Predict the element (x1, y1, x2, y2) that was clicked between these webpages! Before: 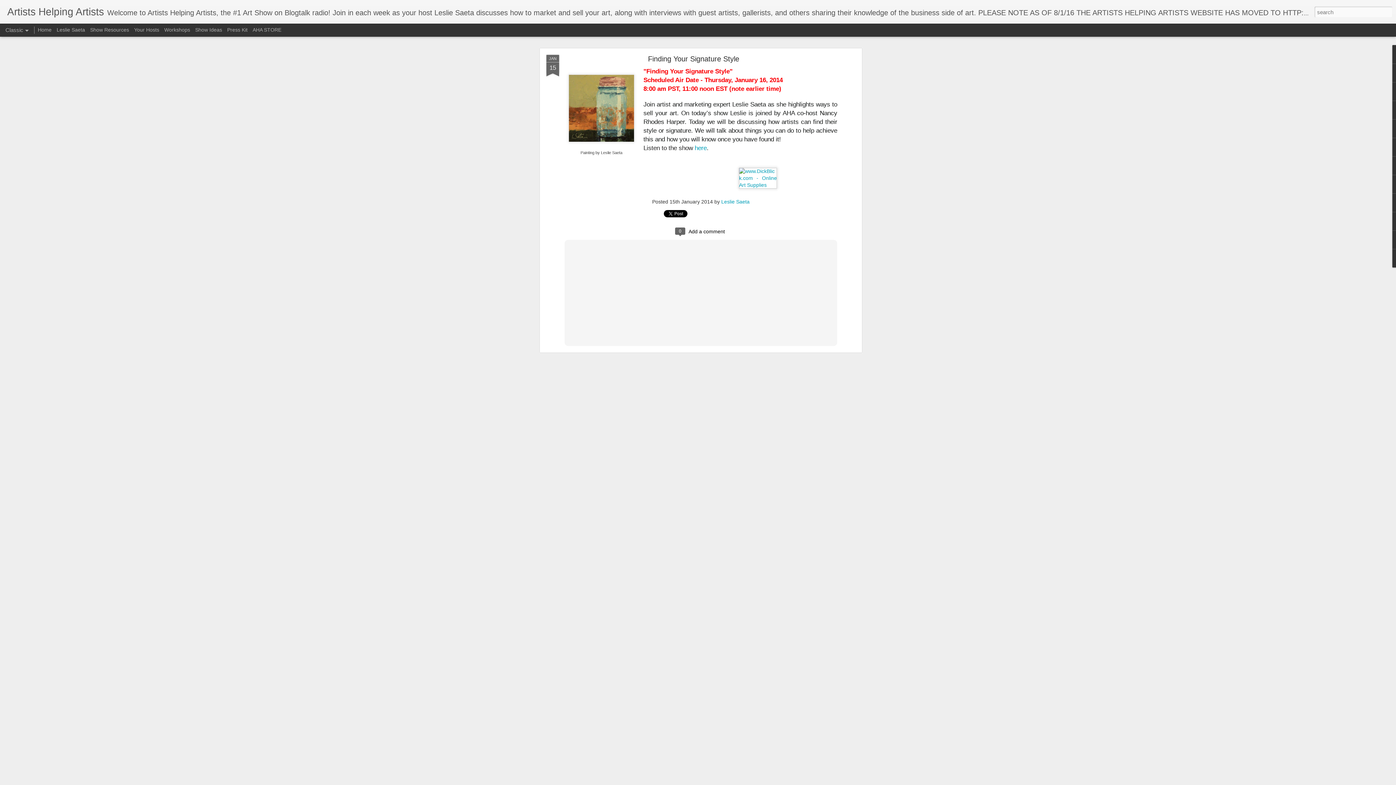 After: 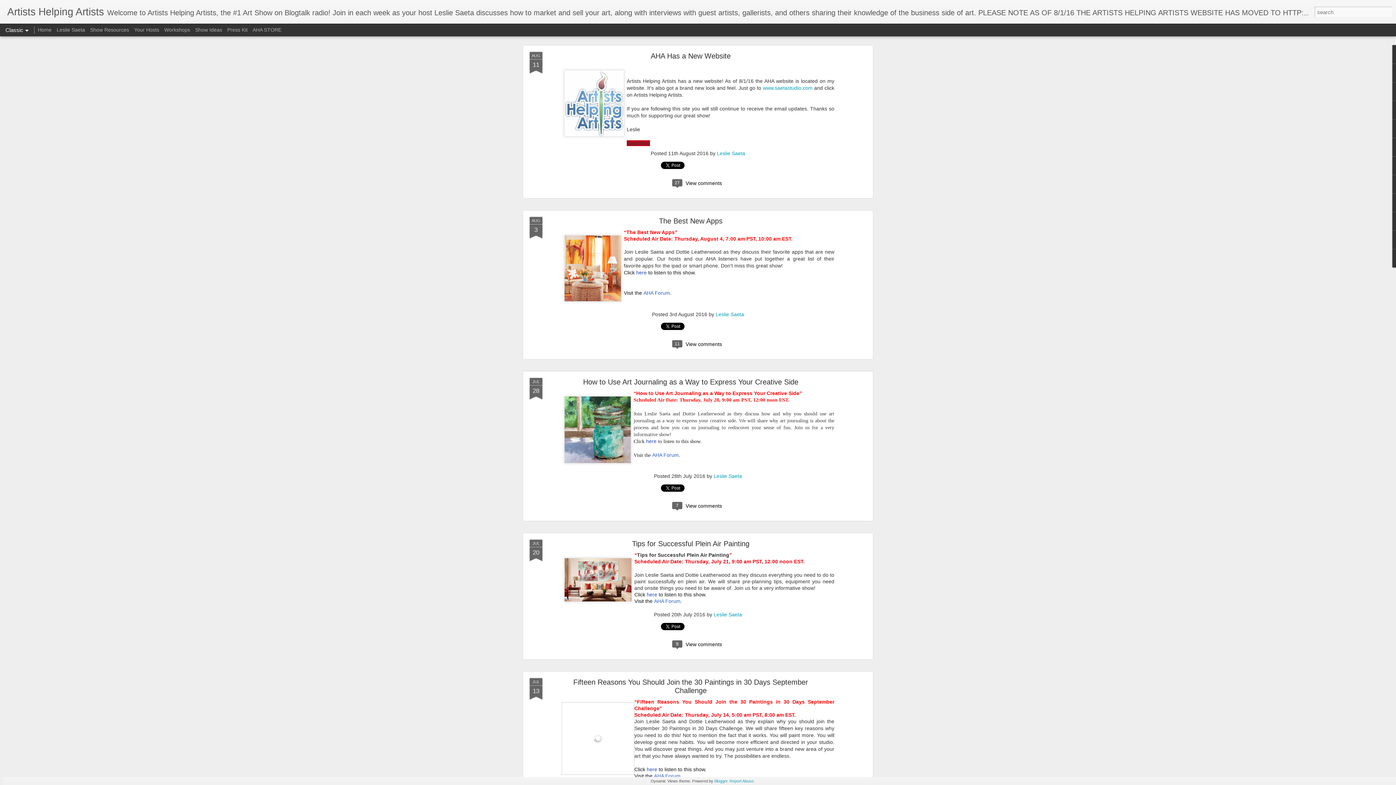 Action: bbox: (37, 26, 51, 32) label: Home